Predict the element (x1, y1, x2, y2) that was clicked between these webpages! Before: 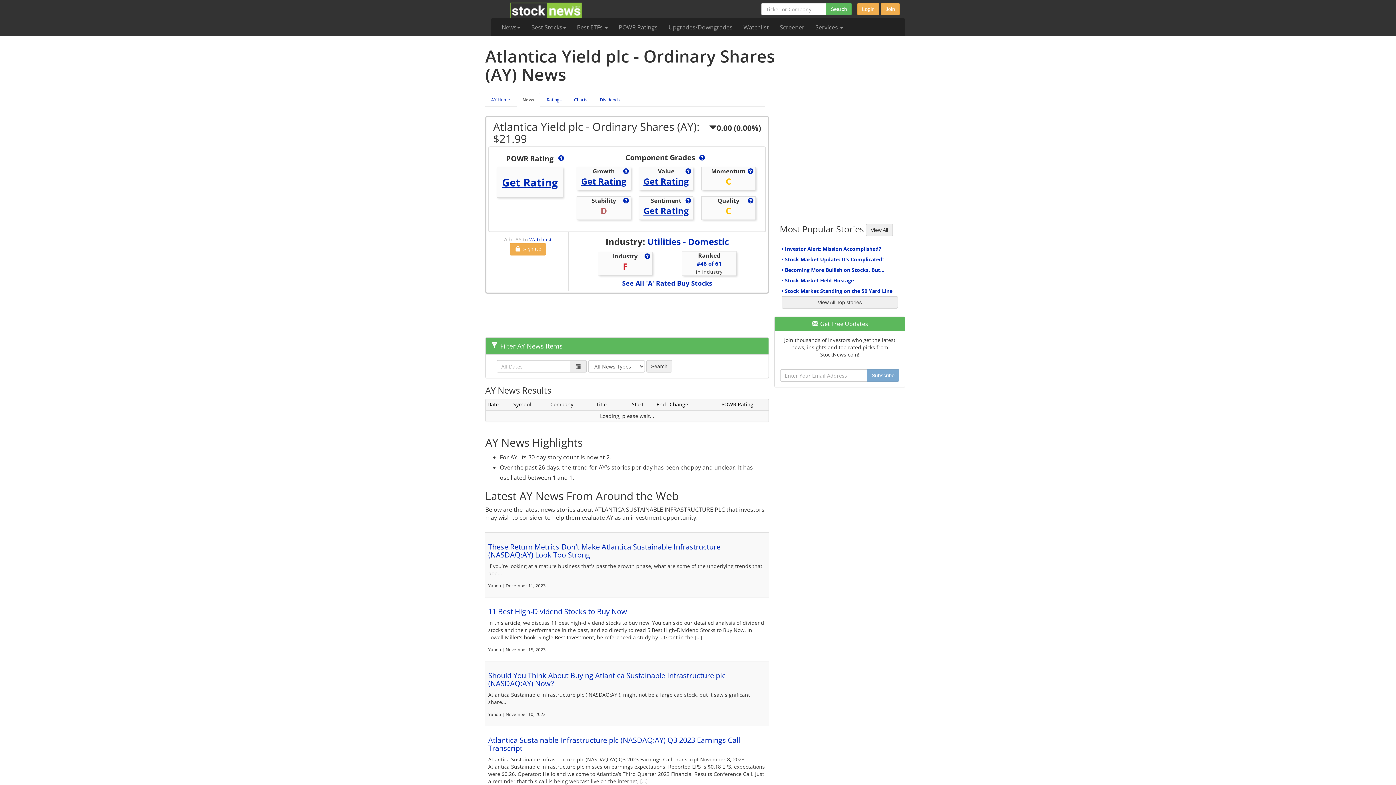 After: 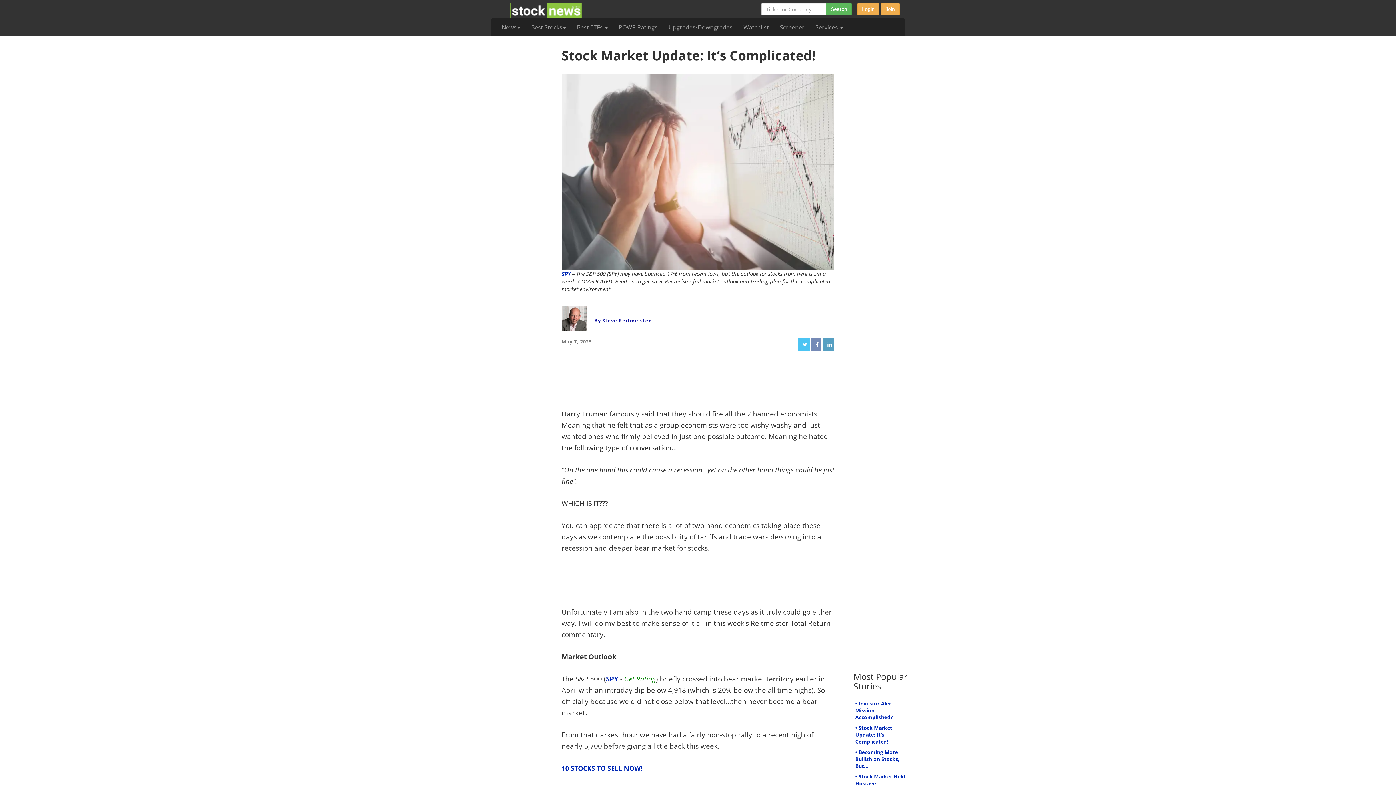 Action: bbox: (781, 256, 884, 262) label: • Stock Market Update: It’s Complicated!